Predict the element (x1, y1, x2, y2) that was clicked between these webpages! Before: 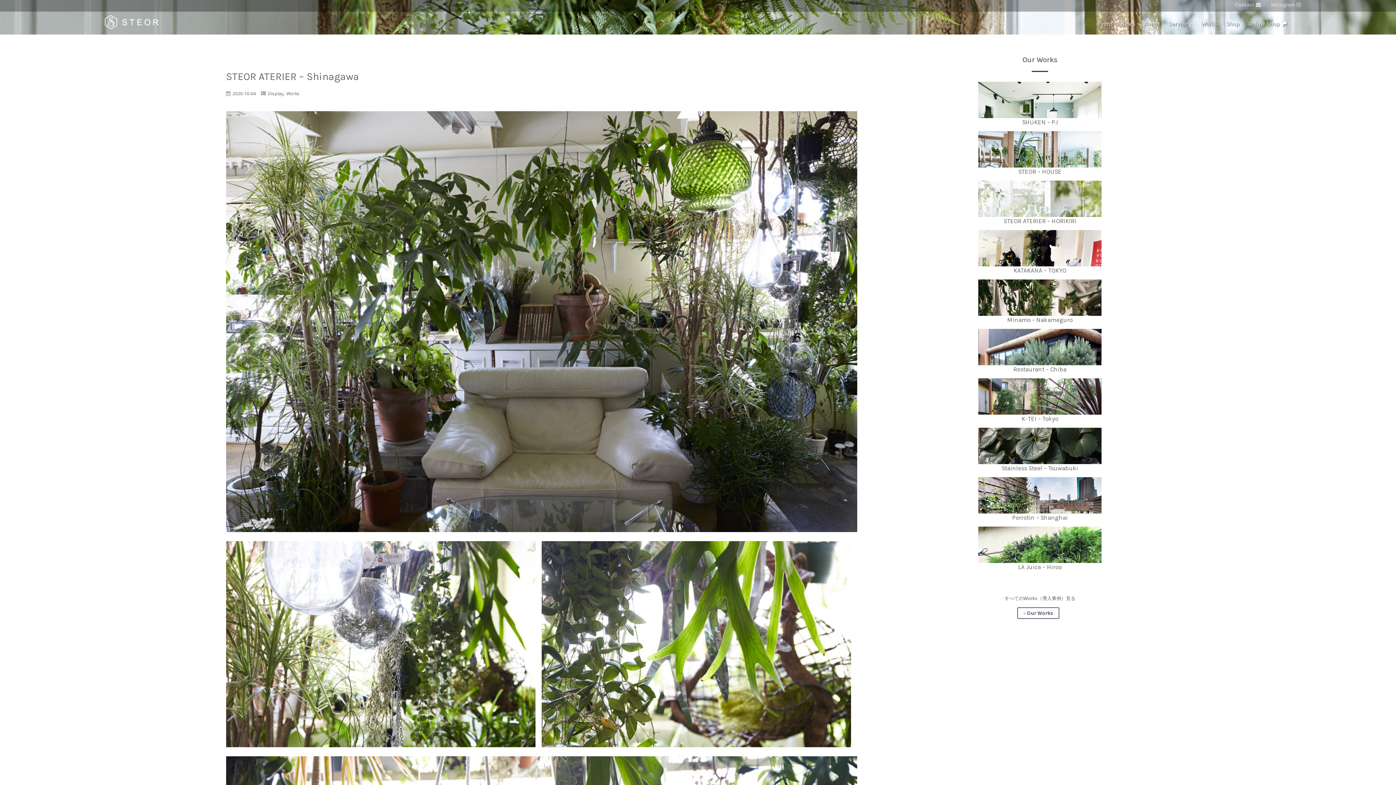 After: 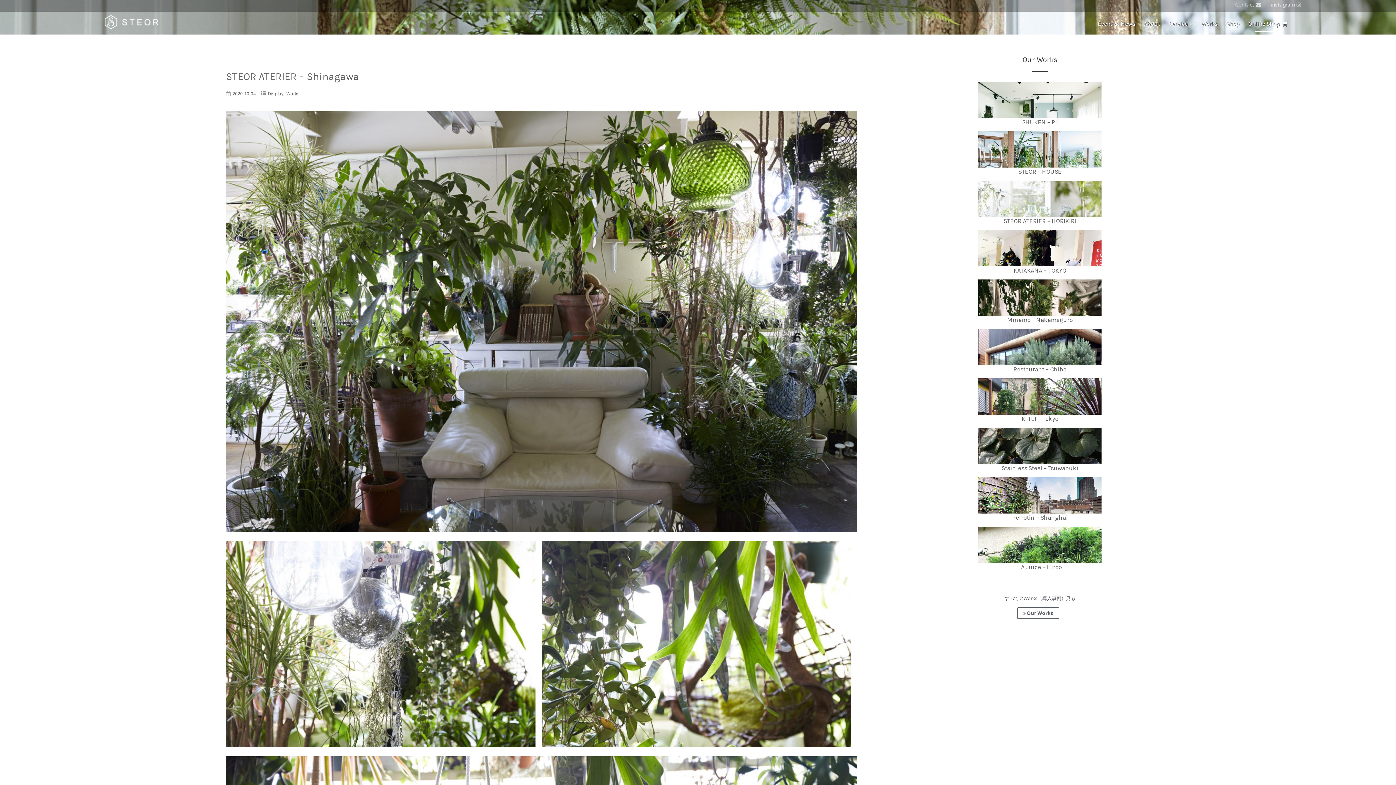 Action: label: Online Shop  bbox: (1244, 13, 1291, 34)